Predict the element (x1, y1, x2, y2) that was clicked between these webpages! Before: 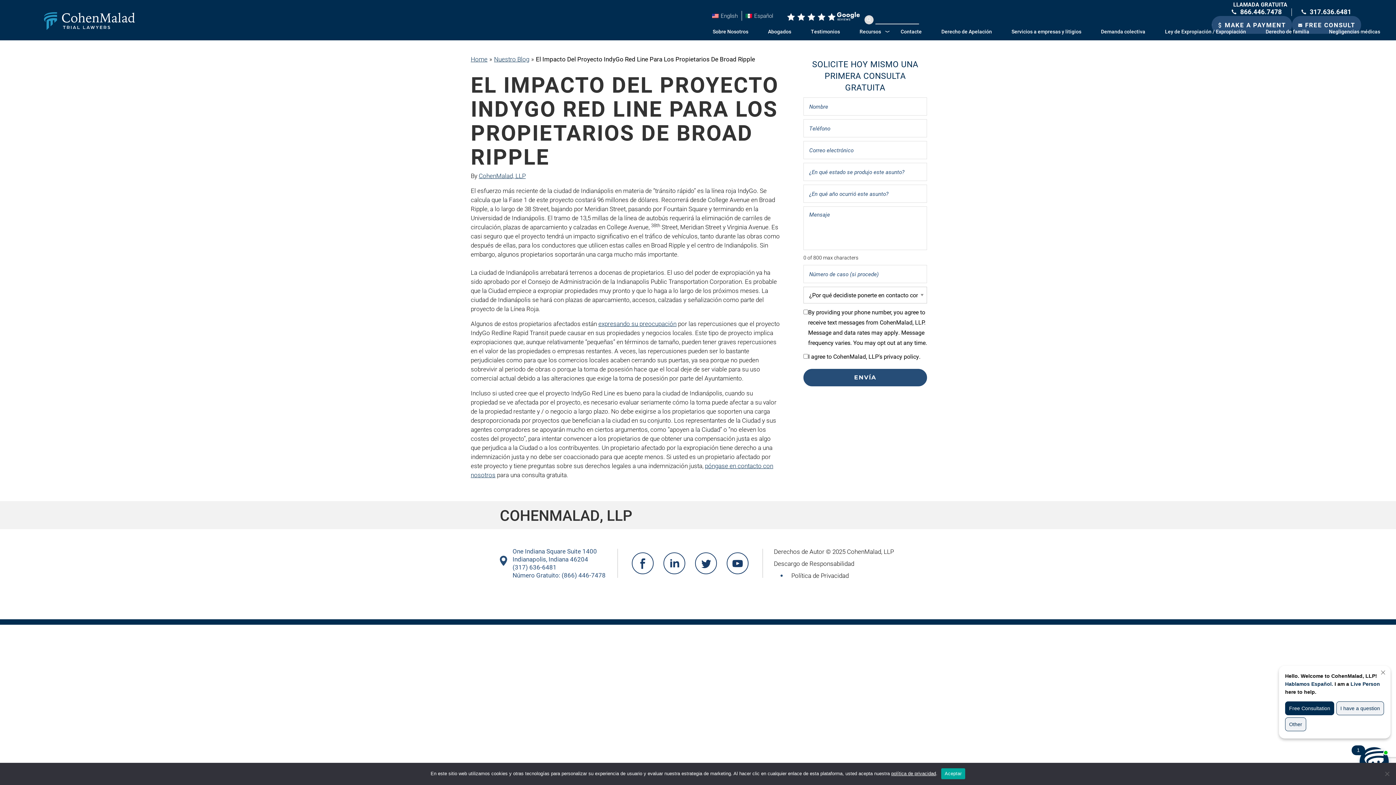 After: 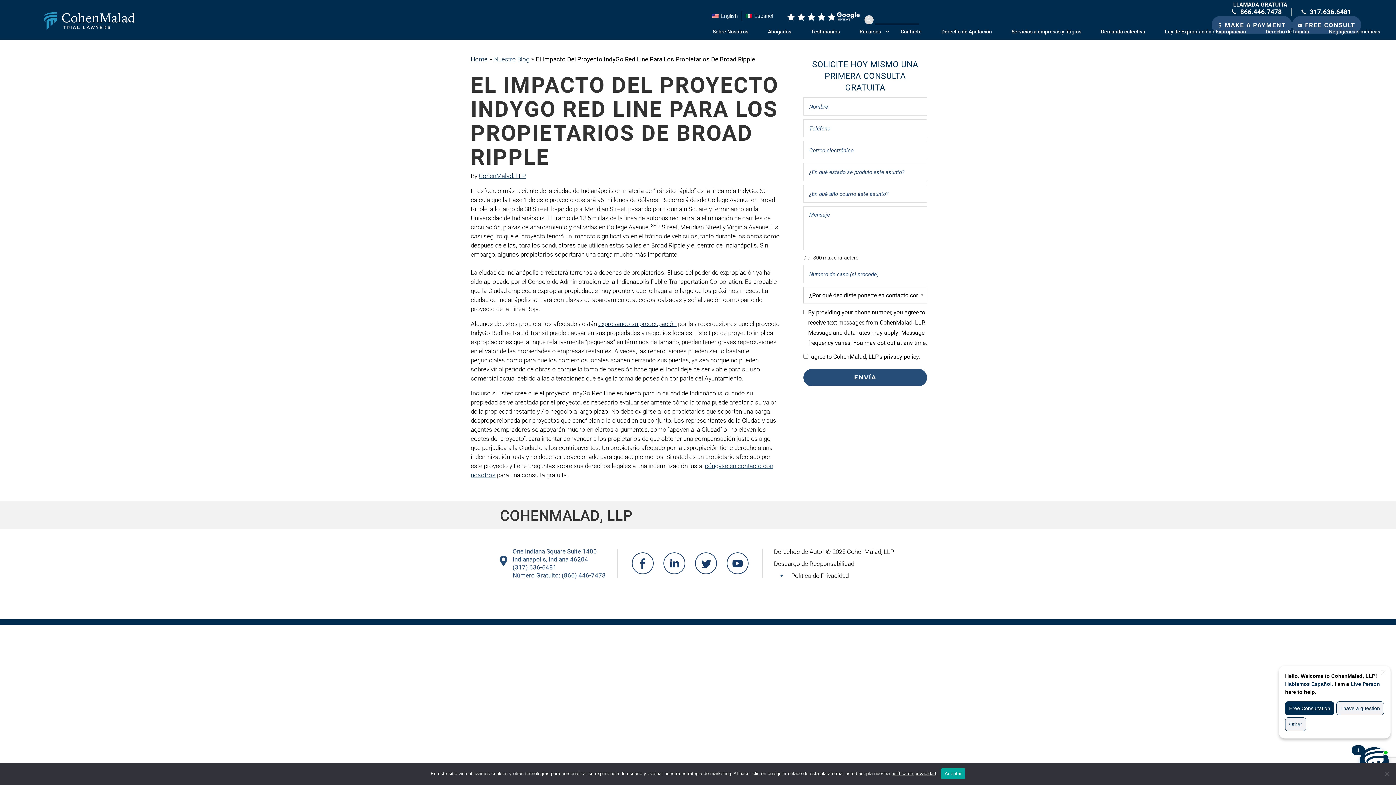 Action: bbox: (1232, 8, 1282, 14) label: LLAMADA GRATUITA
866.446.7478